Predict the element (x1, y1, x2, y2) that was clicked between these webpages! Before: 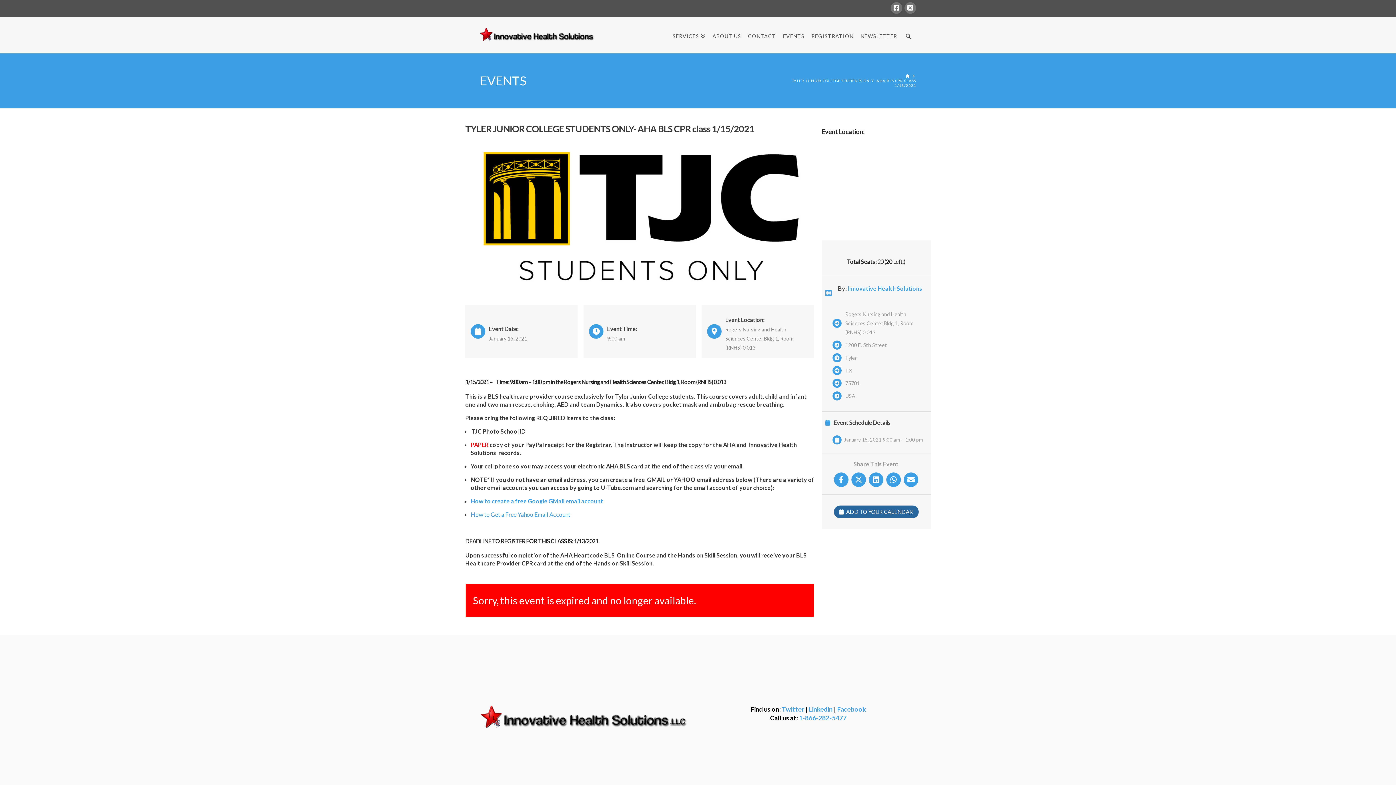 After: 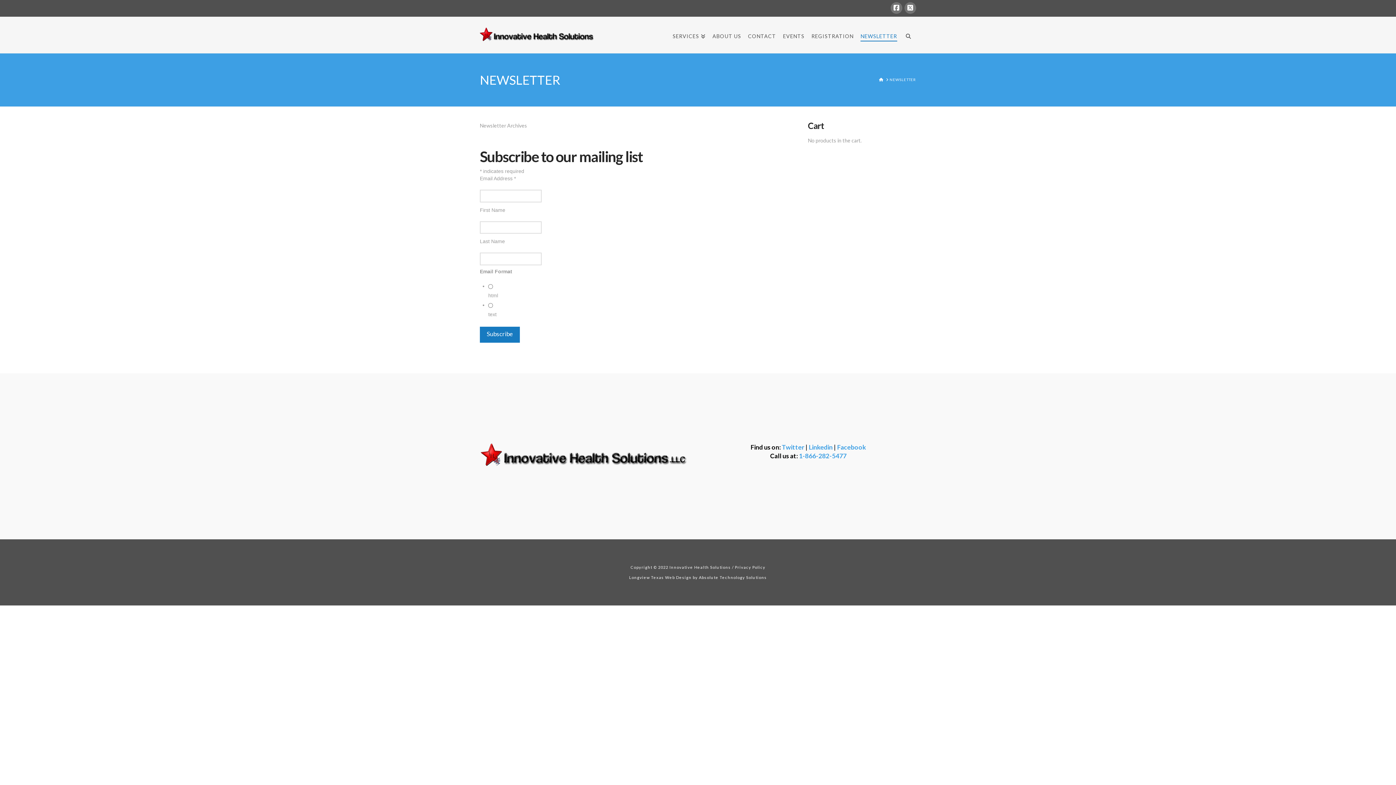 Action: label: NEWSLETTER bbox: (857, 16, 900, 53)